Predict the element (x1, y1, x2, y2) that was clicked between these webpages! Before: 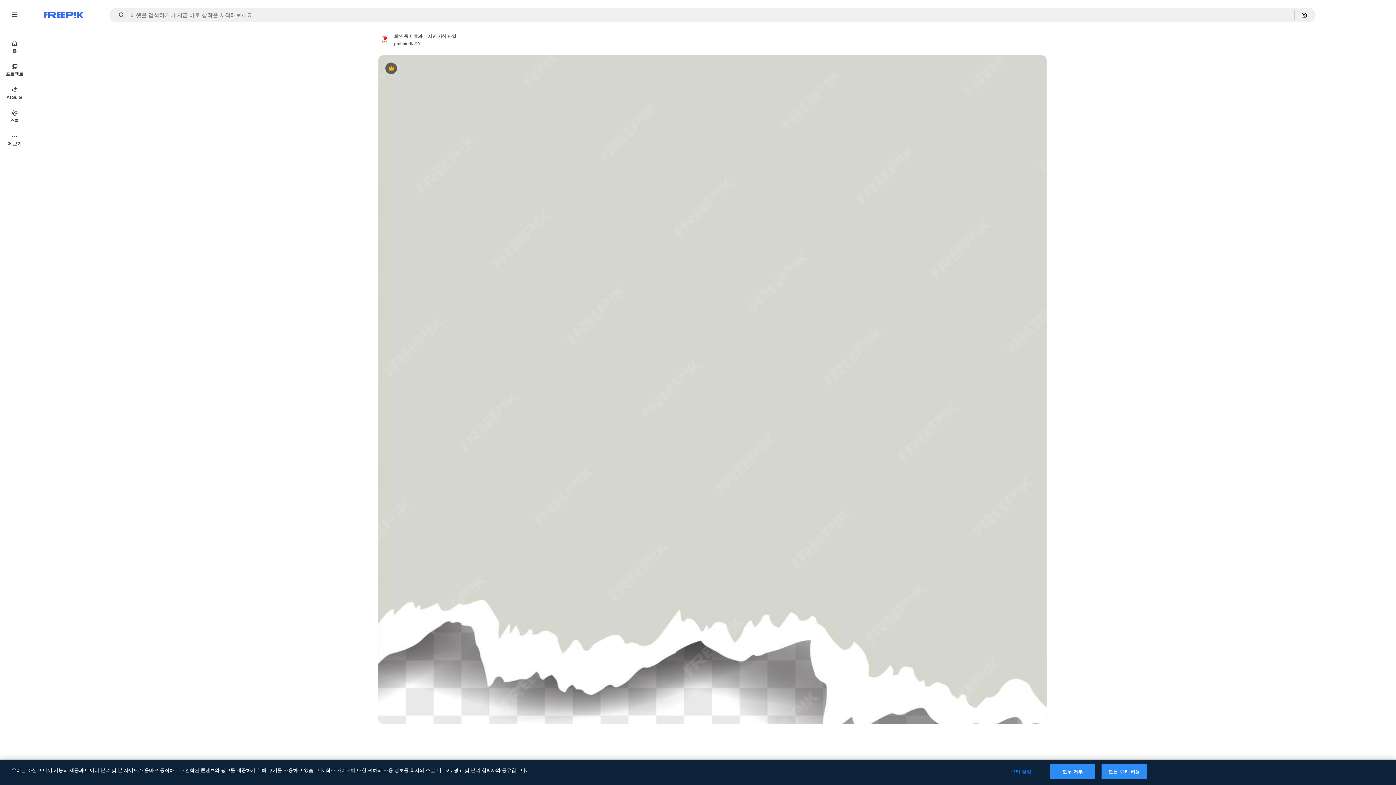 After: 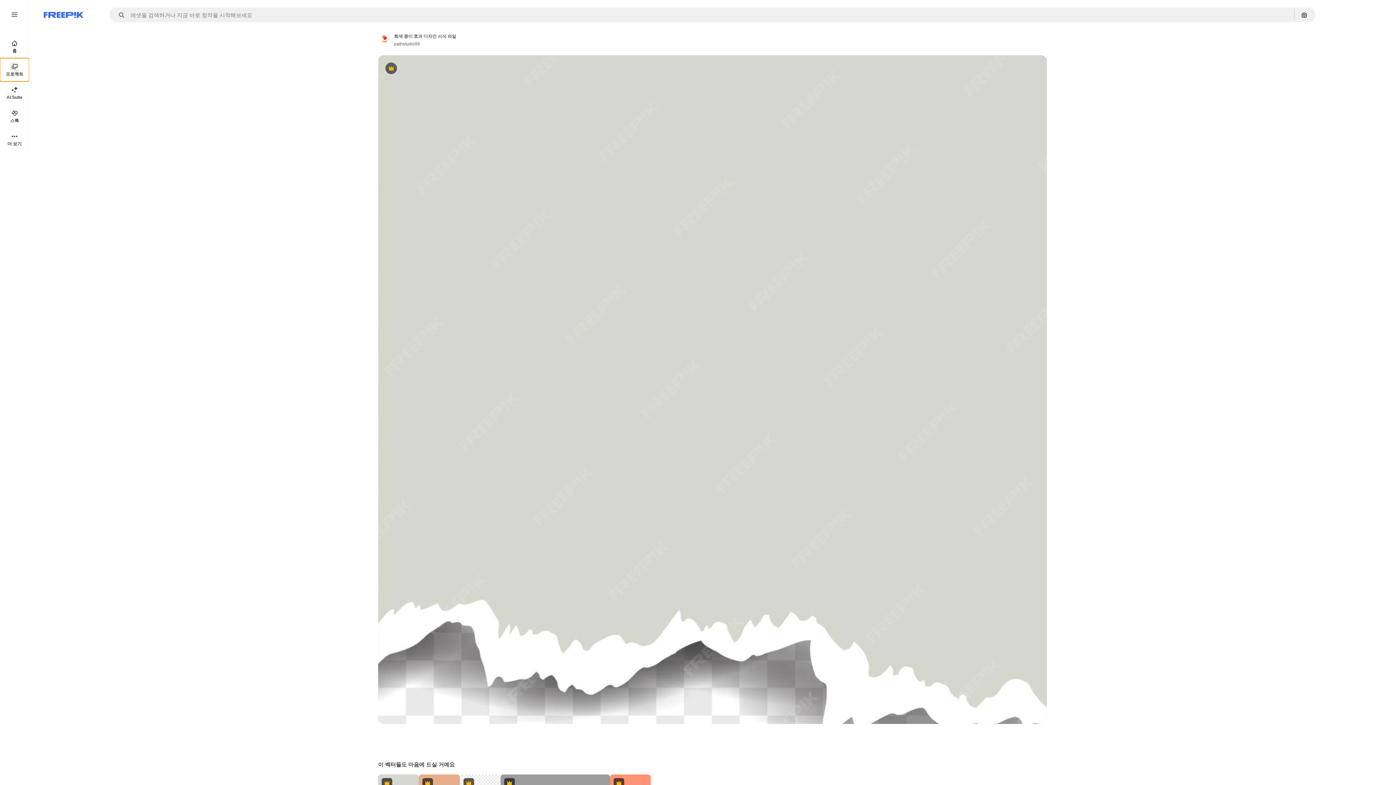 Action: label: 프로젝트 bbox: (0, 58, 29, 81)